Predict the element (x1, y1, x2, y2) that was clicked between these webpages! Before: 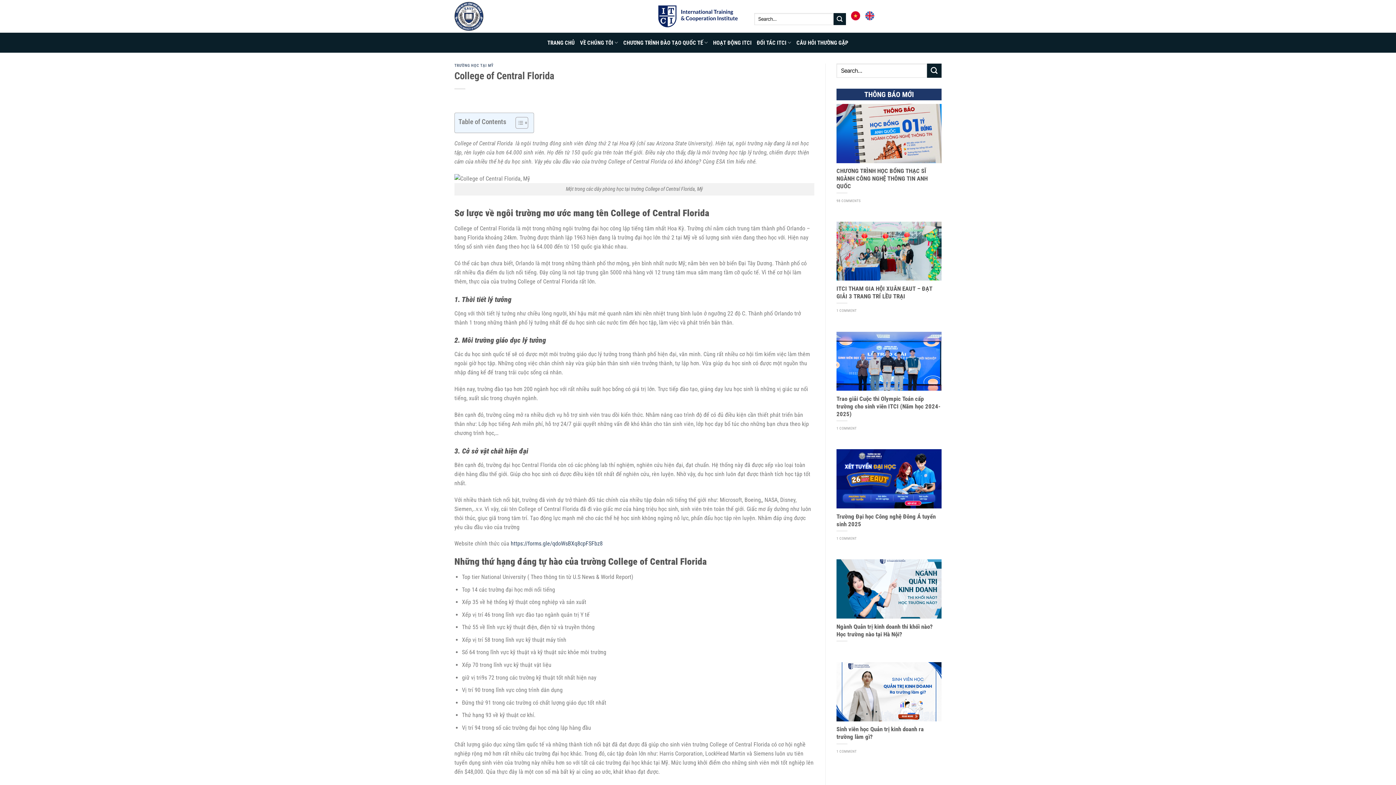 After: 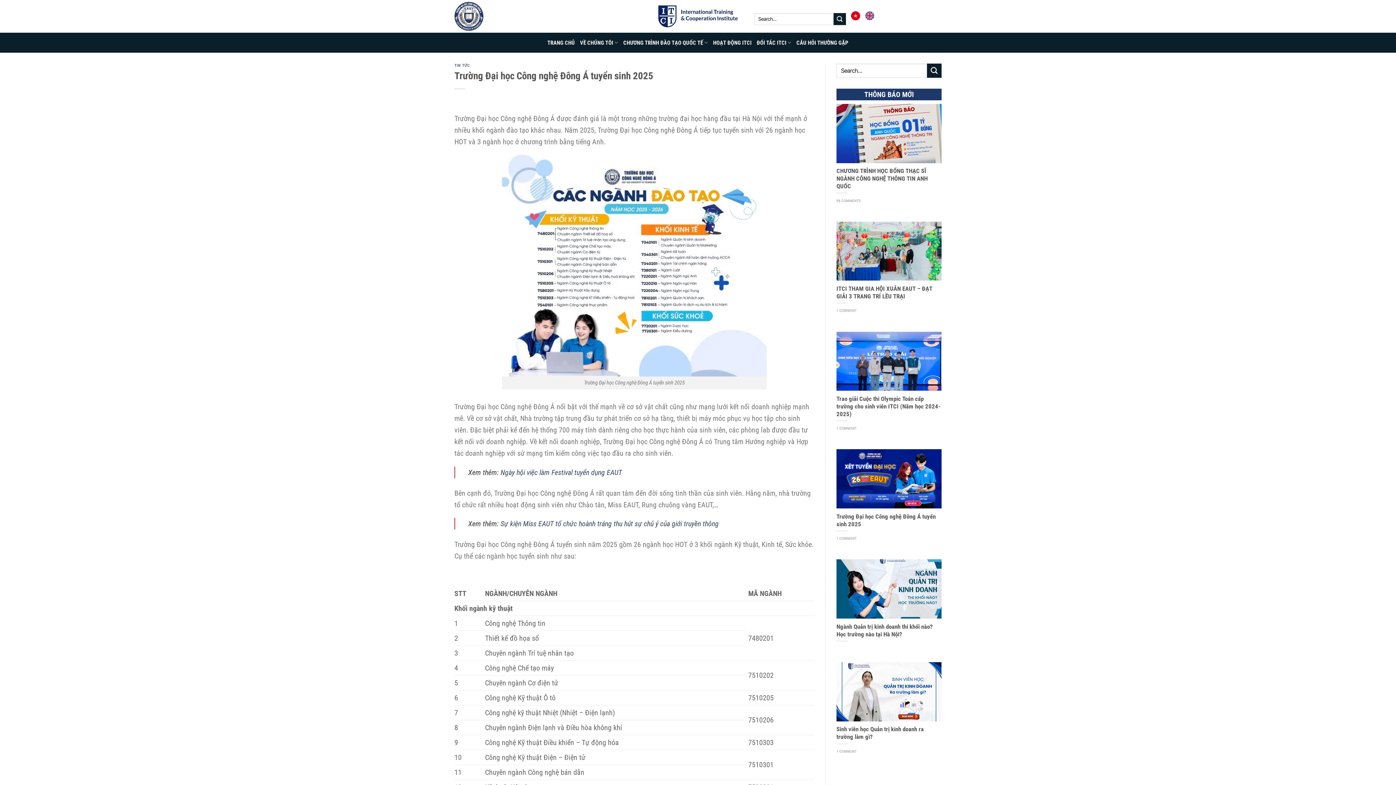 Action: label: Trường Đại học Công nghệ Đông Á tuyển sinh 2025

1 COMMENT bbox: (836, 449, 941, 548)